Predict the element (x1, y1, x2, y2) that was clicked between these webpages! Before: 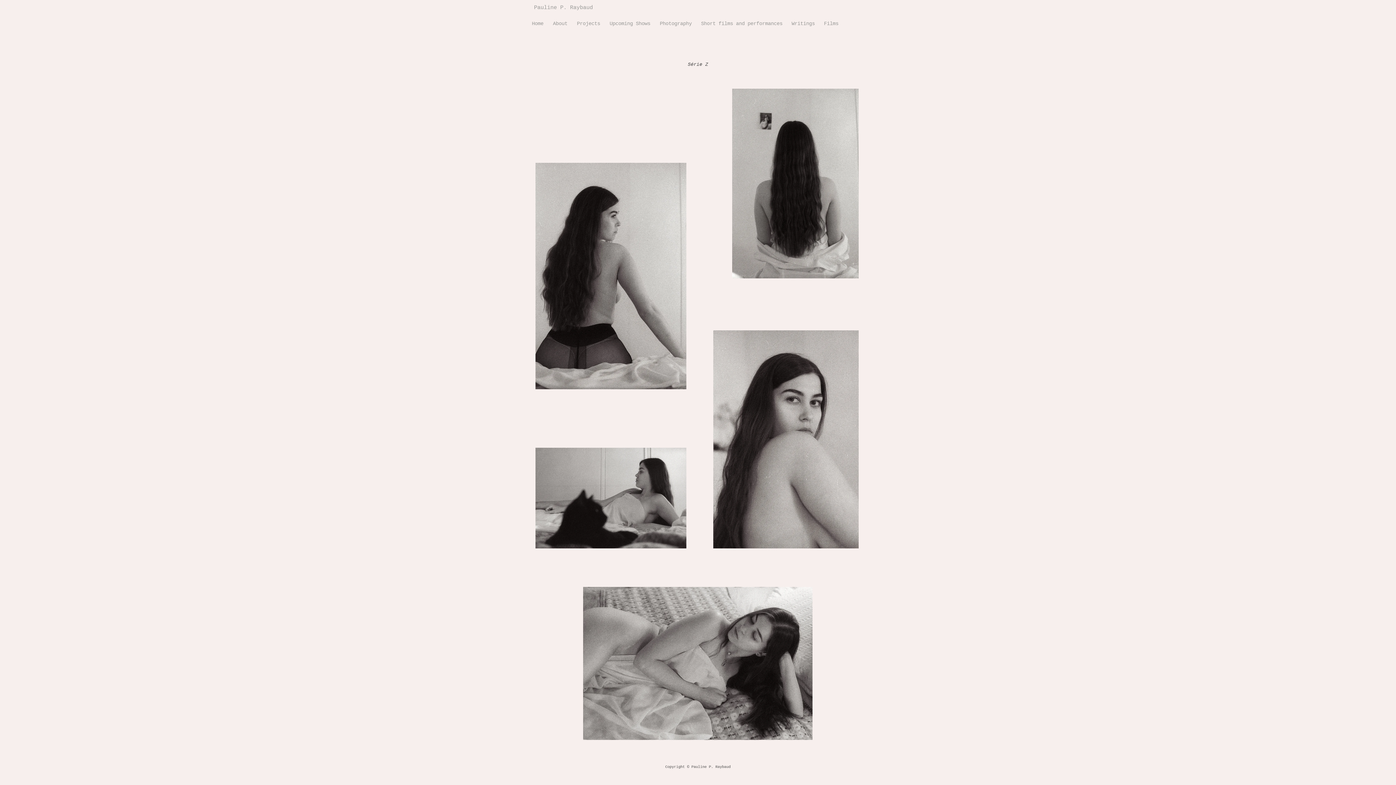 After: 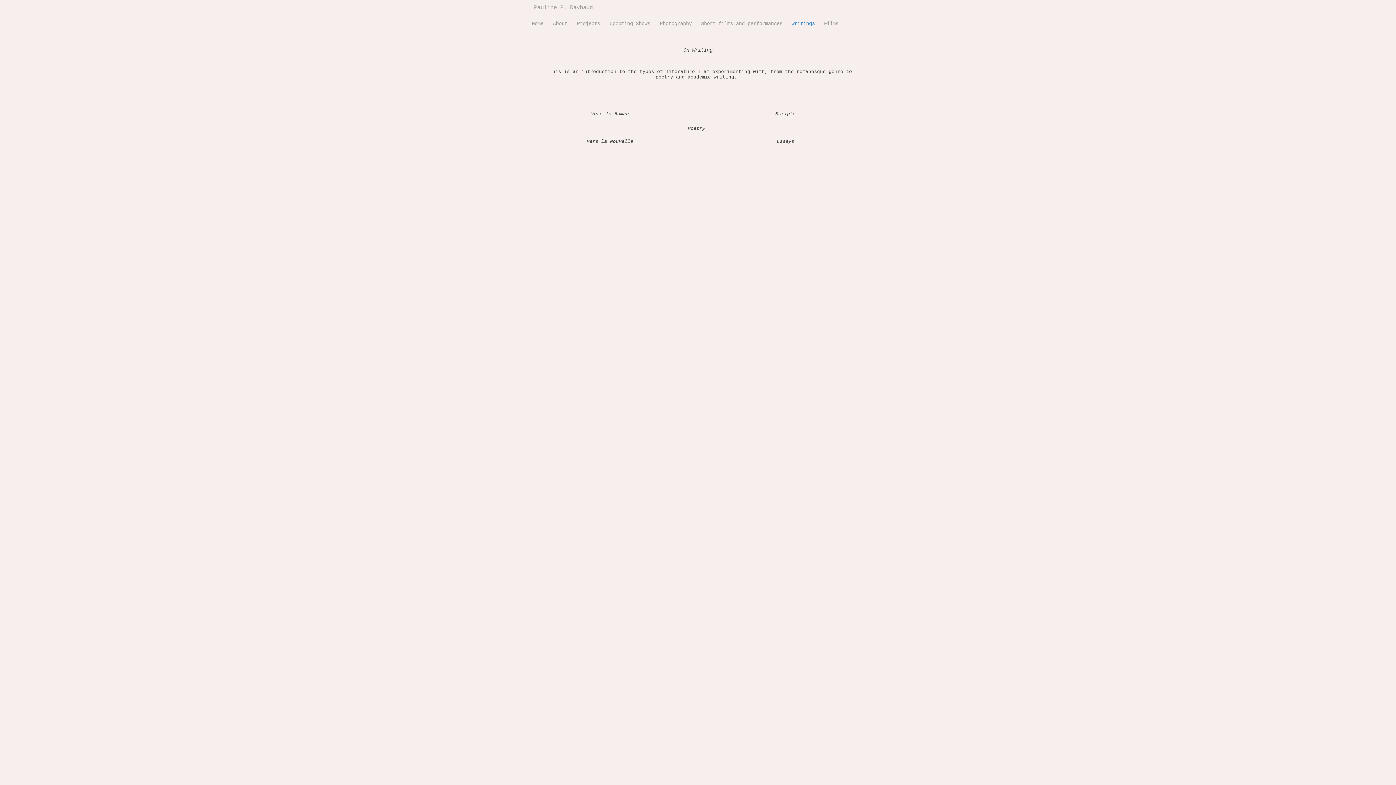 Action: bbox: (787, 12, 819, 34) label: Writings